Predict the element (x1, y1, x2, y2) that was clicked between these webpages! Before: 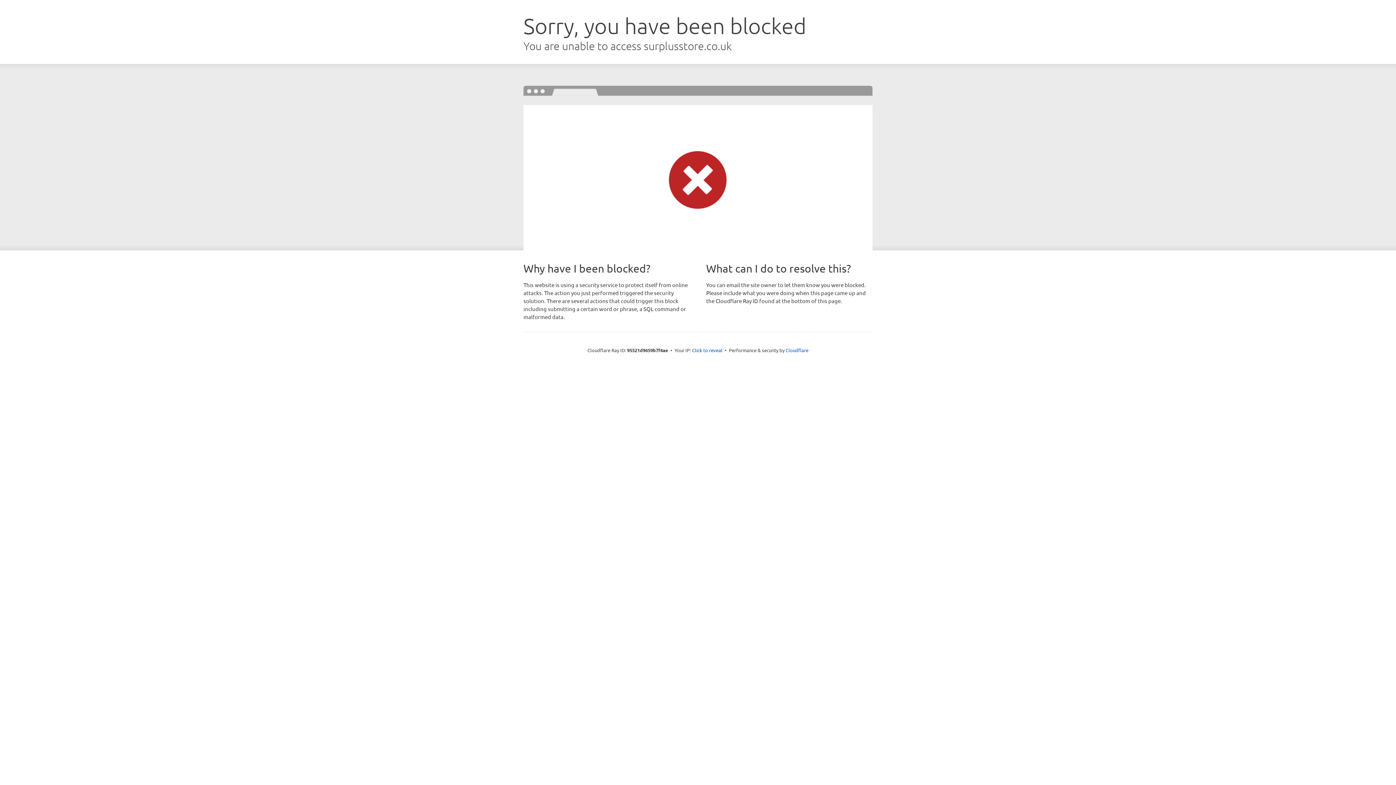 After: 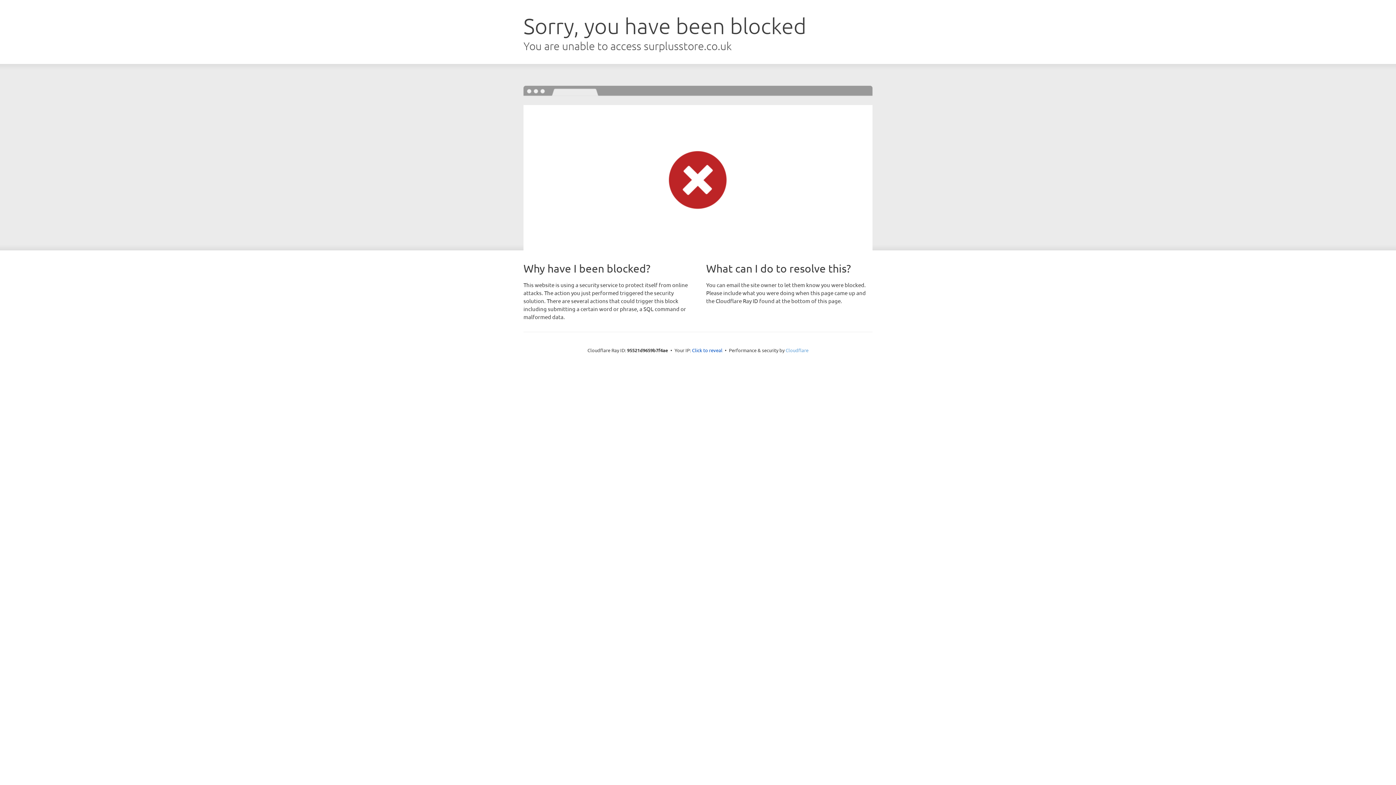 Action: bbox: (785, 347, 808, 353) label: Cloudflare